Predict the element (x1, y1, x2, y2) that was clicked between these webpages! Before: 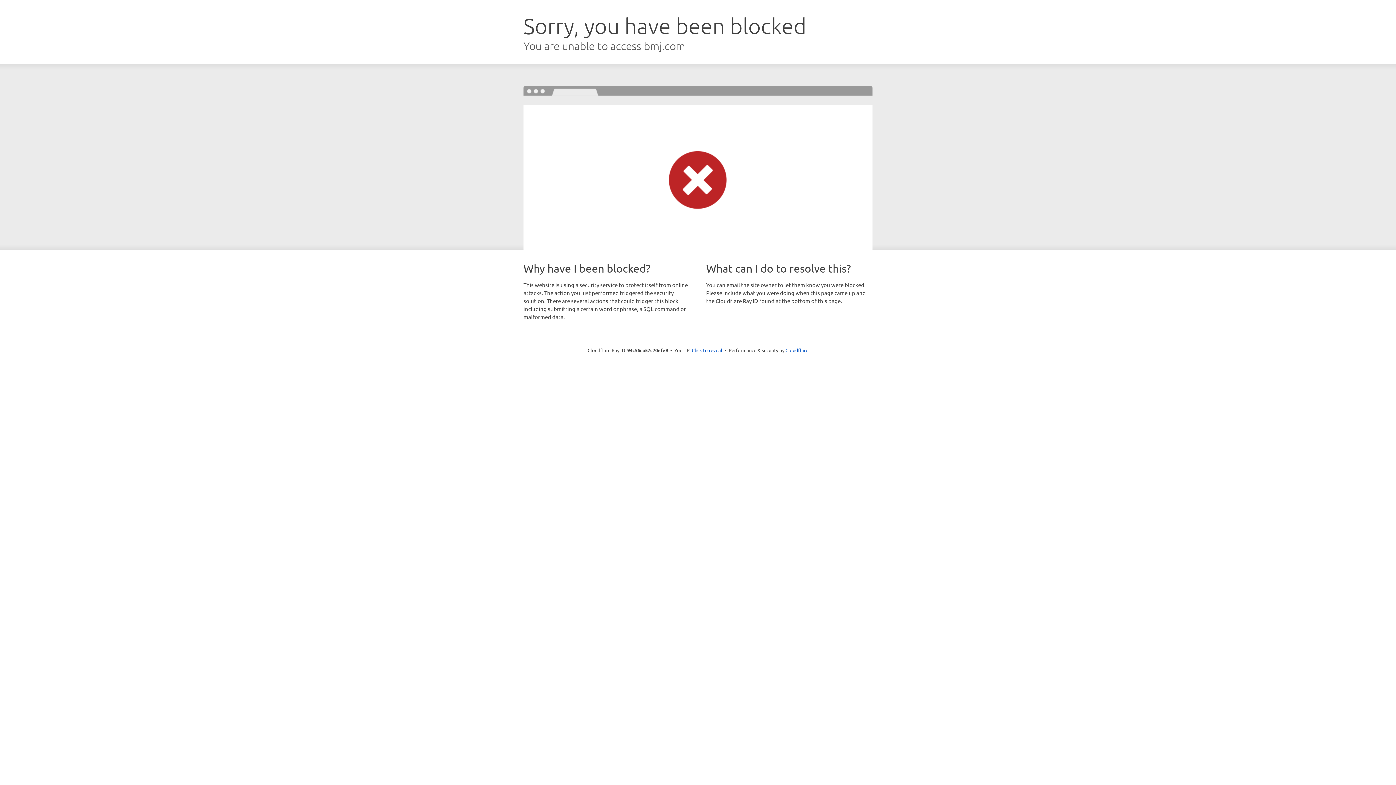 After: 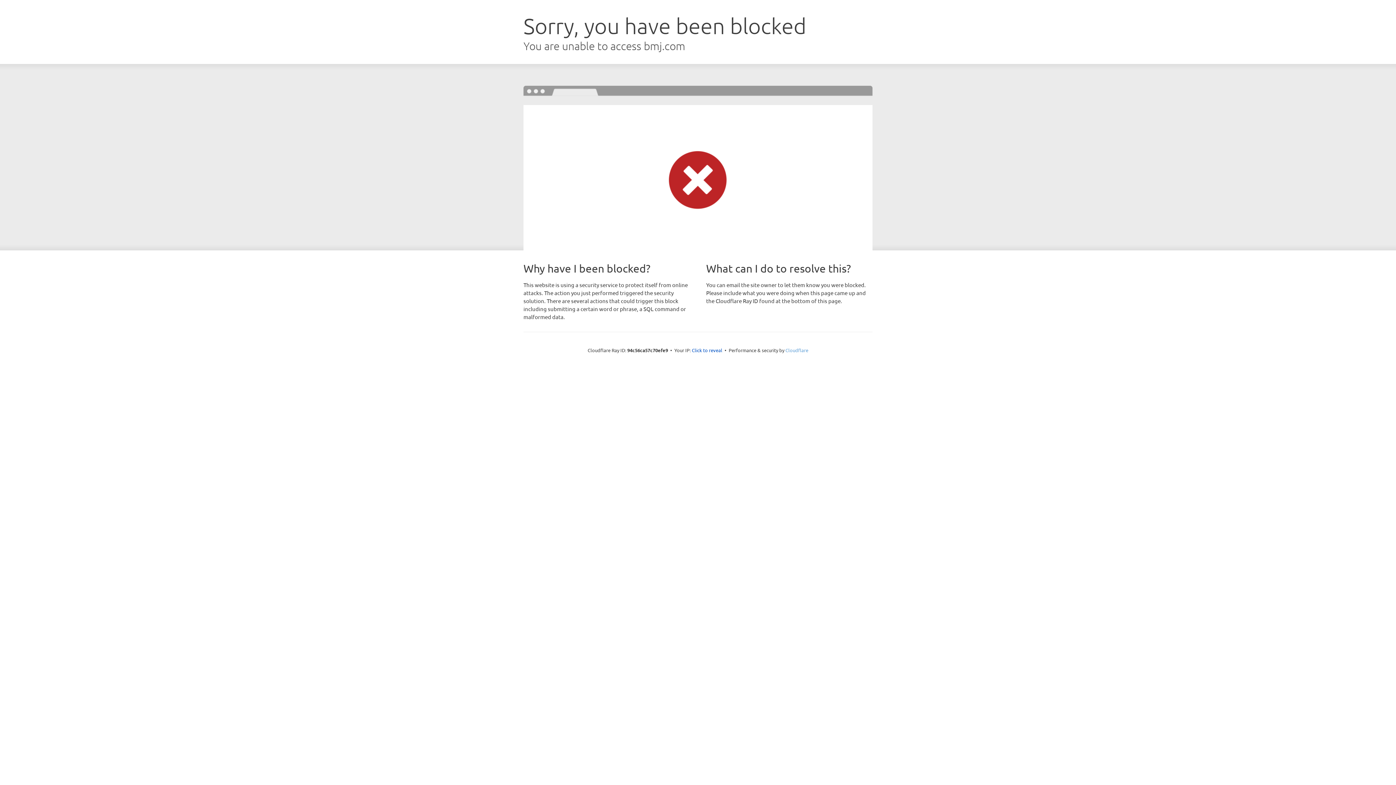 Action: bbox: (785, 347, 808, 353) label: Cloudflare